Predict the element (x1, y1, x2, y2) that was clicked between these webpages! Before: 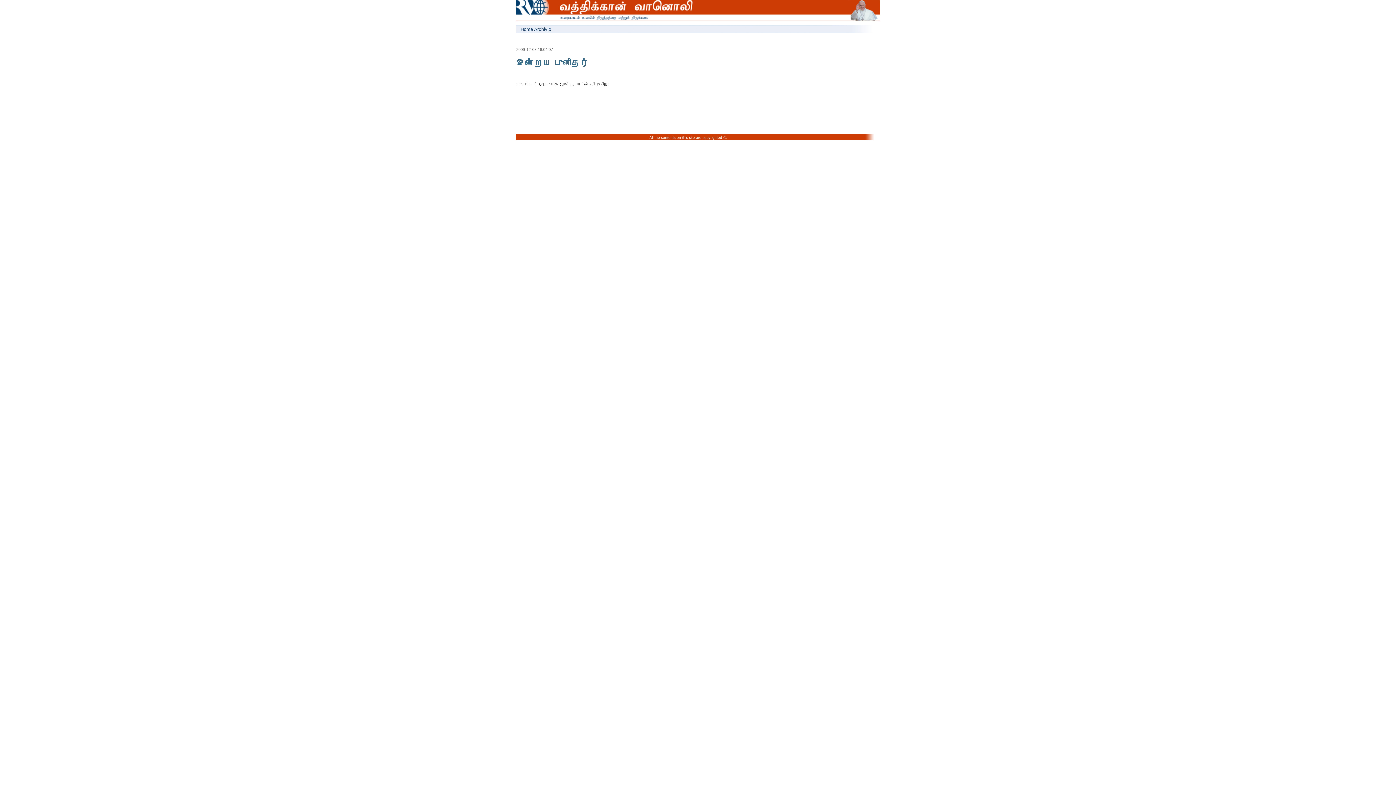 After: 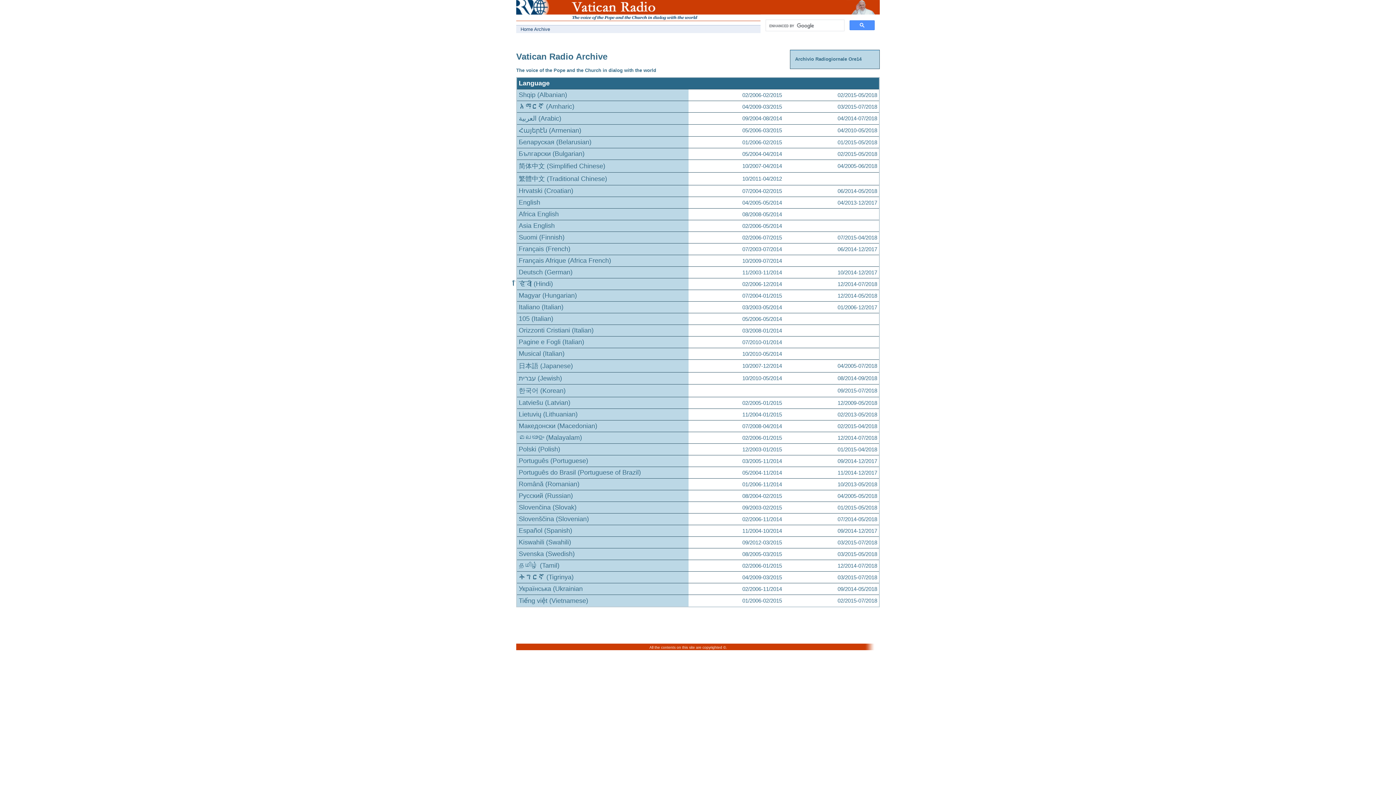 Action: label: Home Archivio bbox: (516, 25, 698, 33)